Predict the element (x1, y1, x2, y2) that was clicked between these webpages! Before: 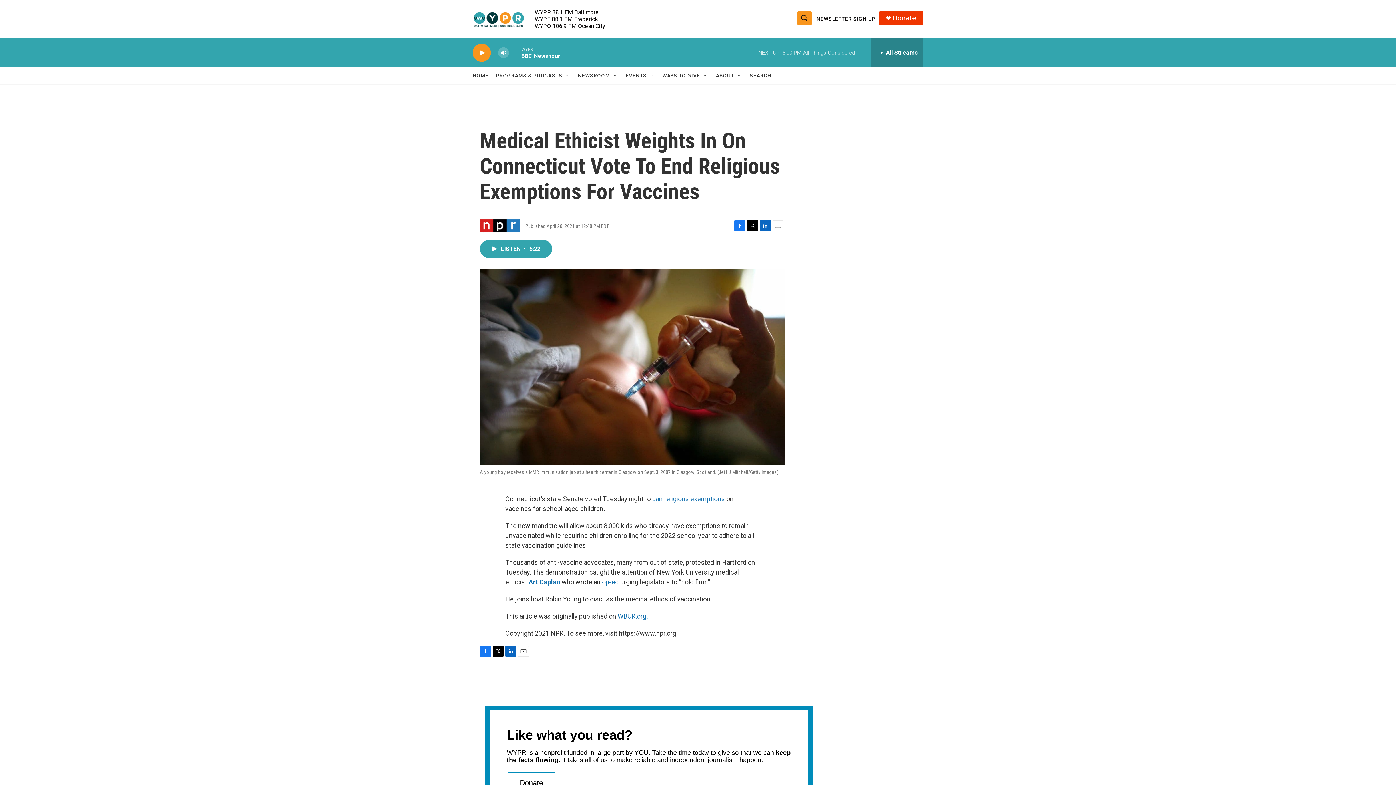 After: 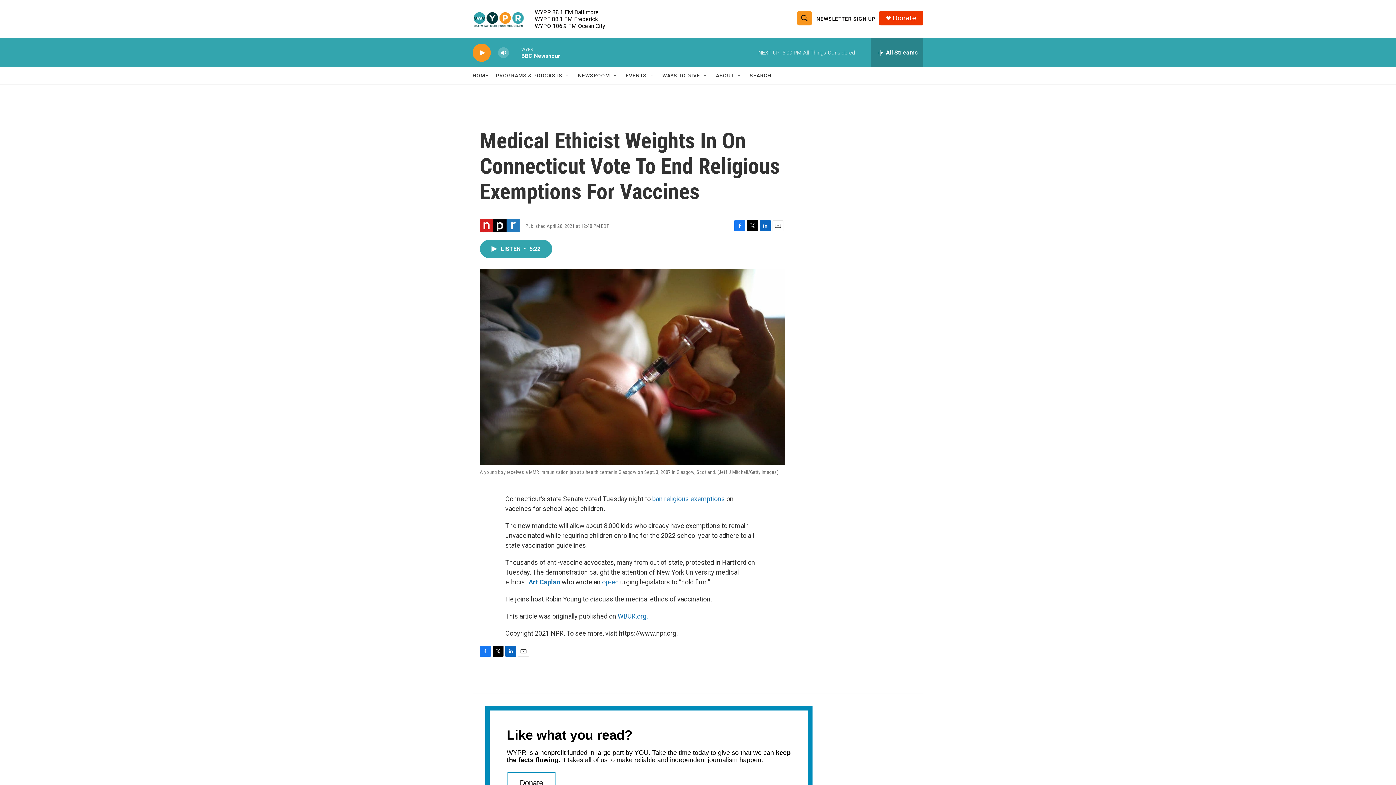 Action: label: Email bbox: (518, 646, 529, 657)